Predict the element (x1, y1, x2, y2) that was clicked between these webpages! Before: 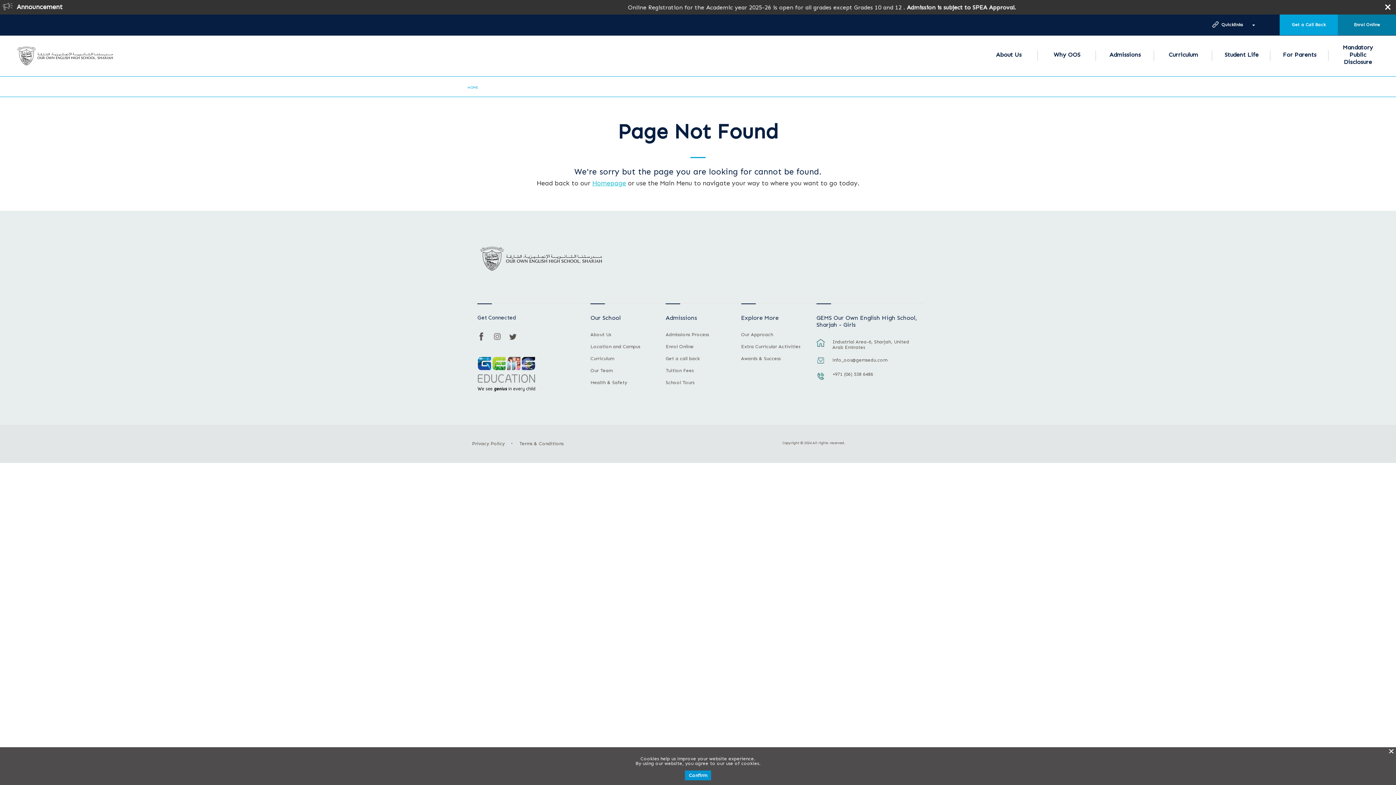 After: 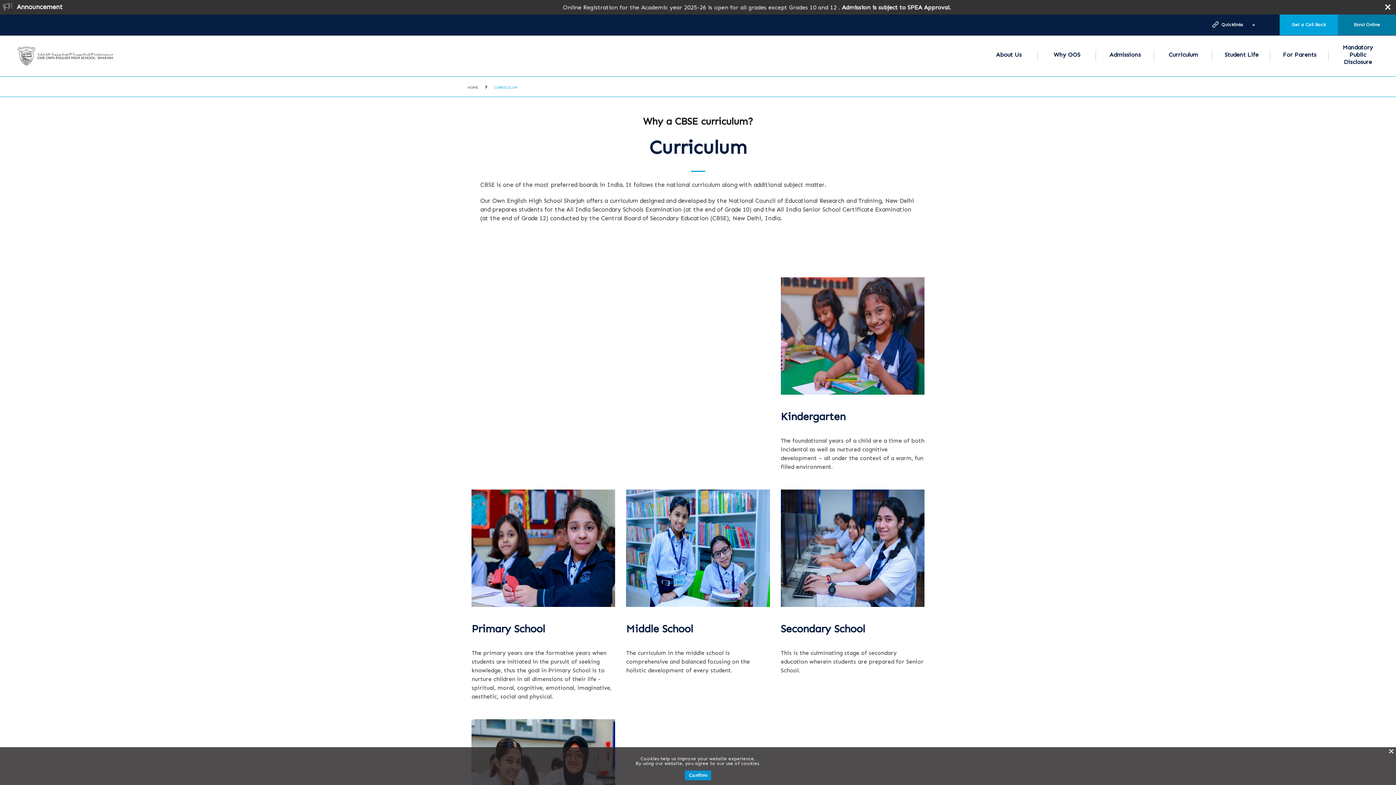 Action: bbox: (1168, 51, 1198, 58) label: Curriculum